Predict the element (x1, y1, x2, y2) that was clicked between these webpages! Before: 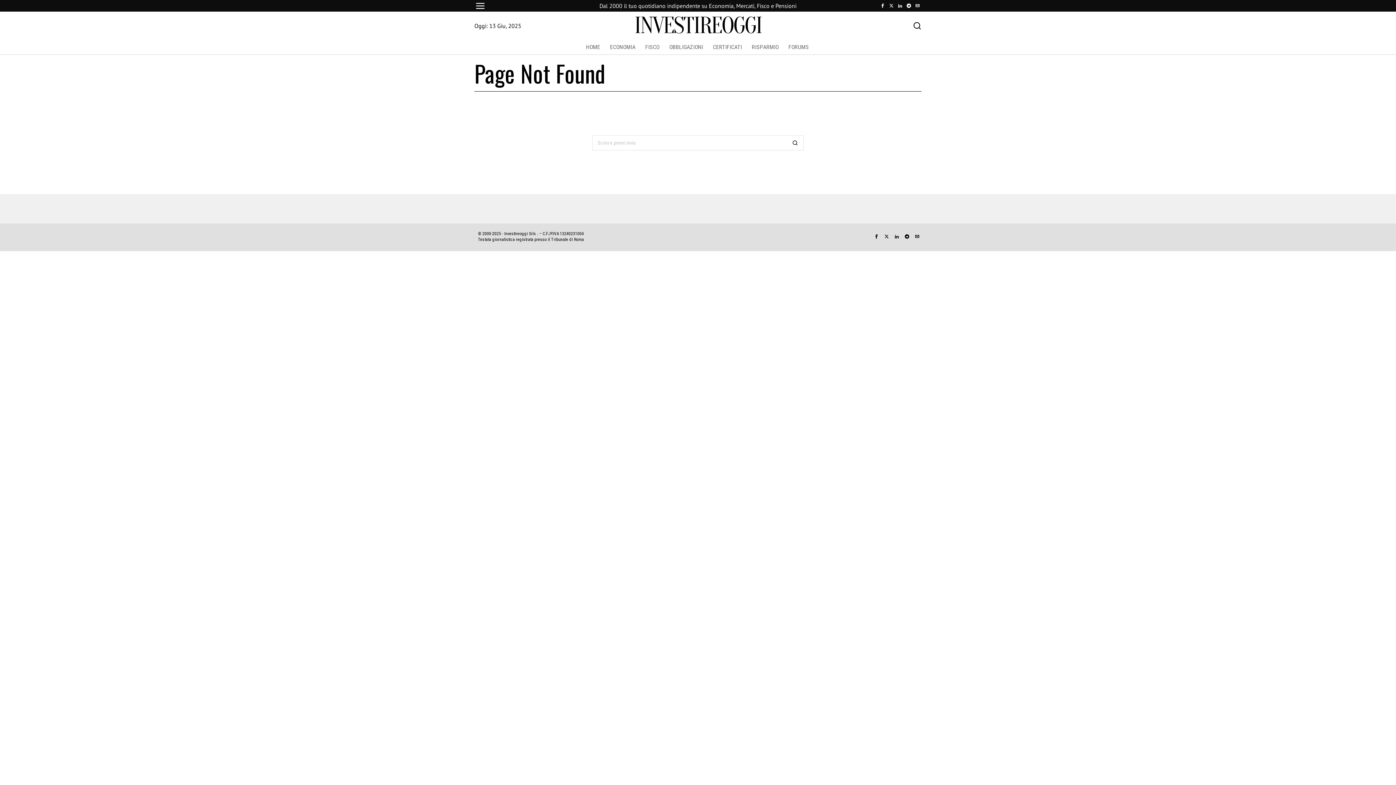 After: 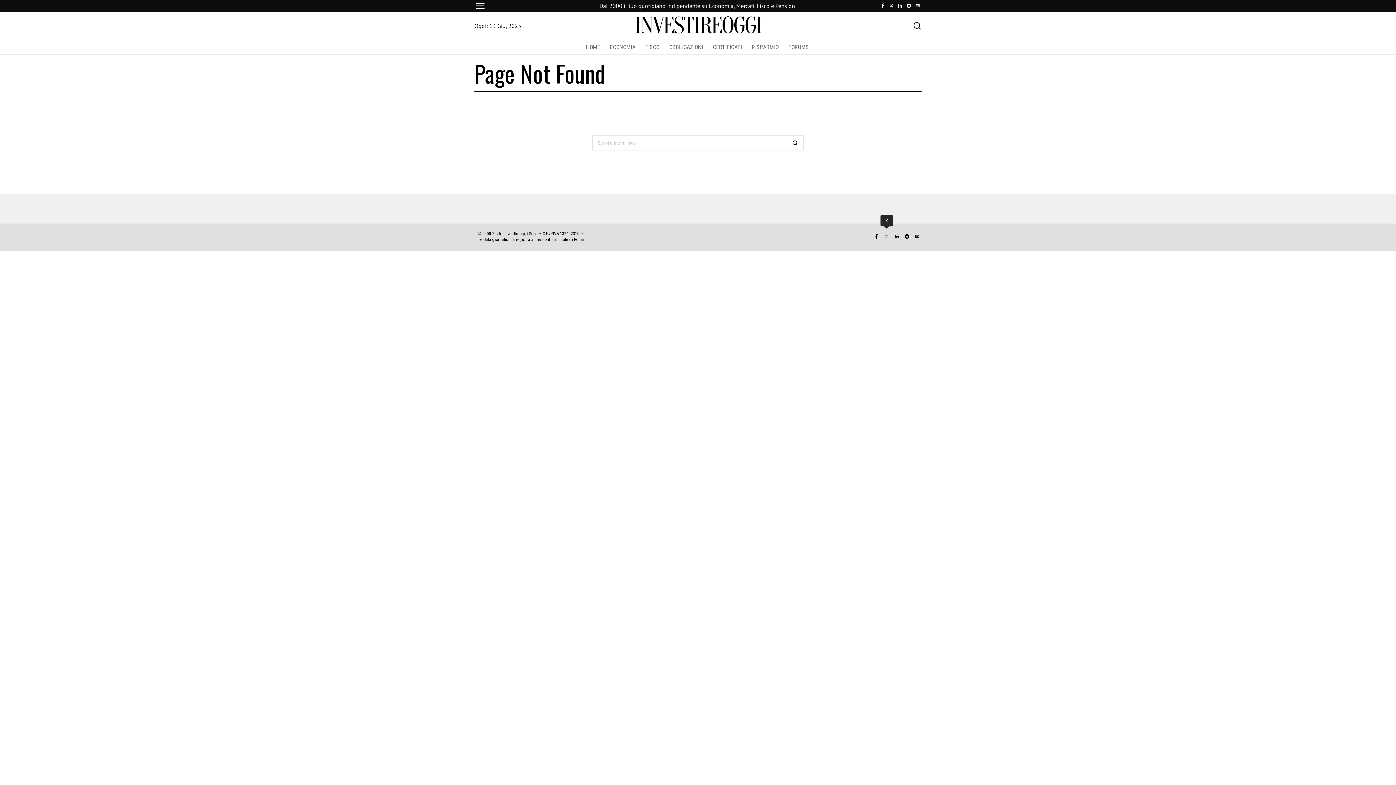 Action: bbox: (882, 232, 891, 241) label: X